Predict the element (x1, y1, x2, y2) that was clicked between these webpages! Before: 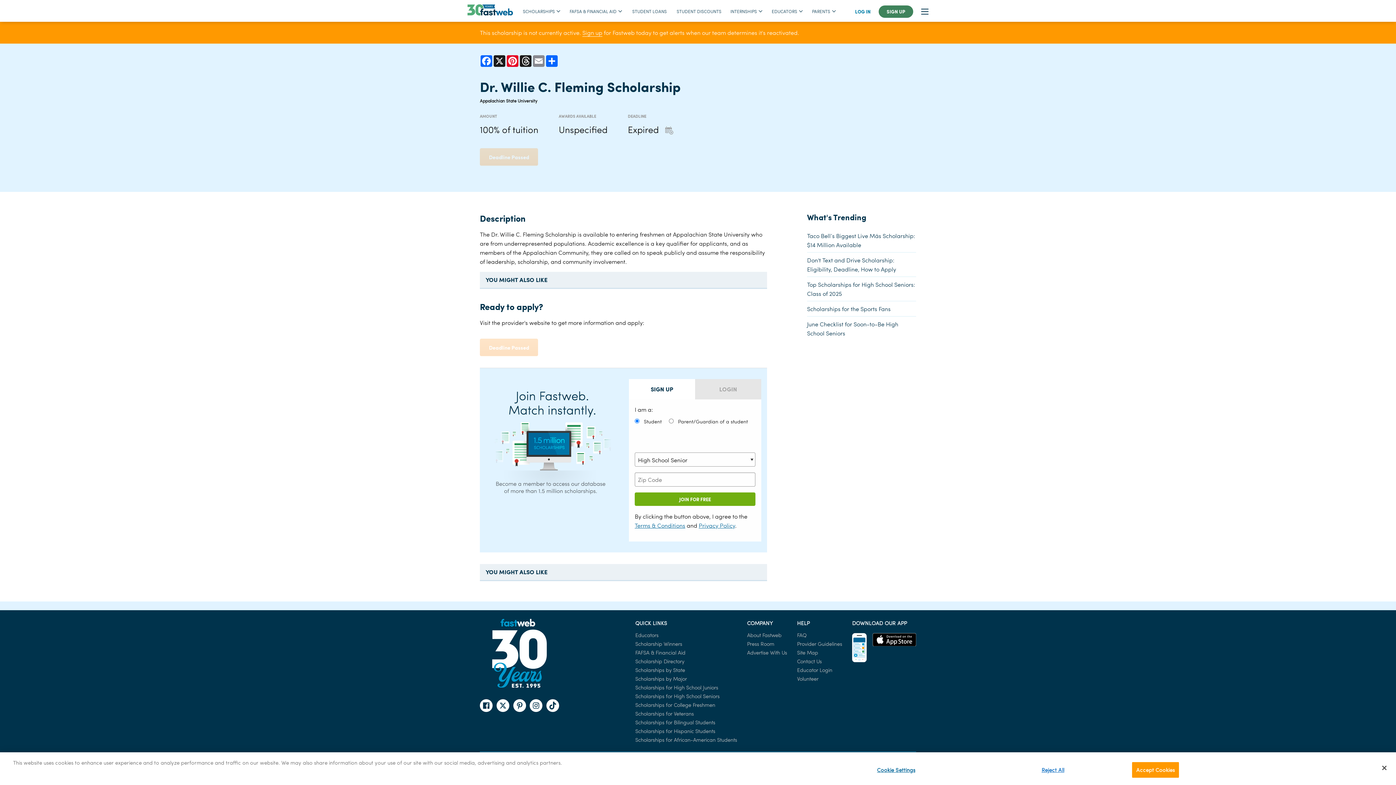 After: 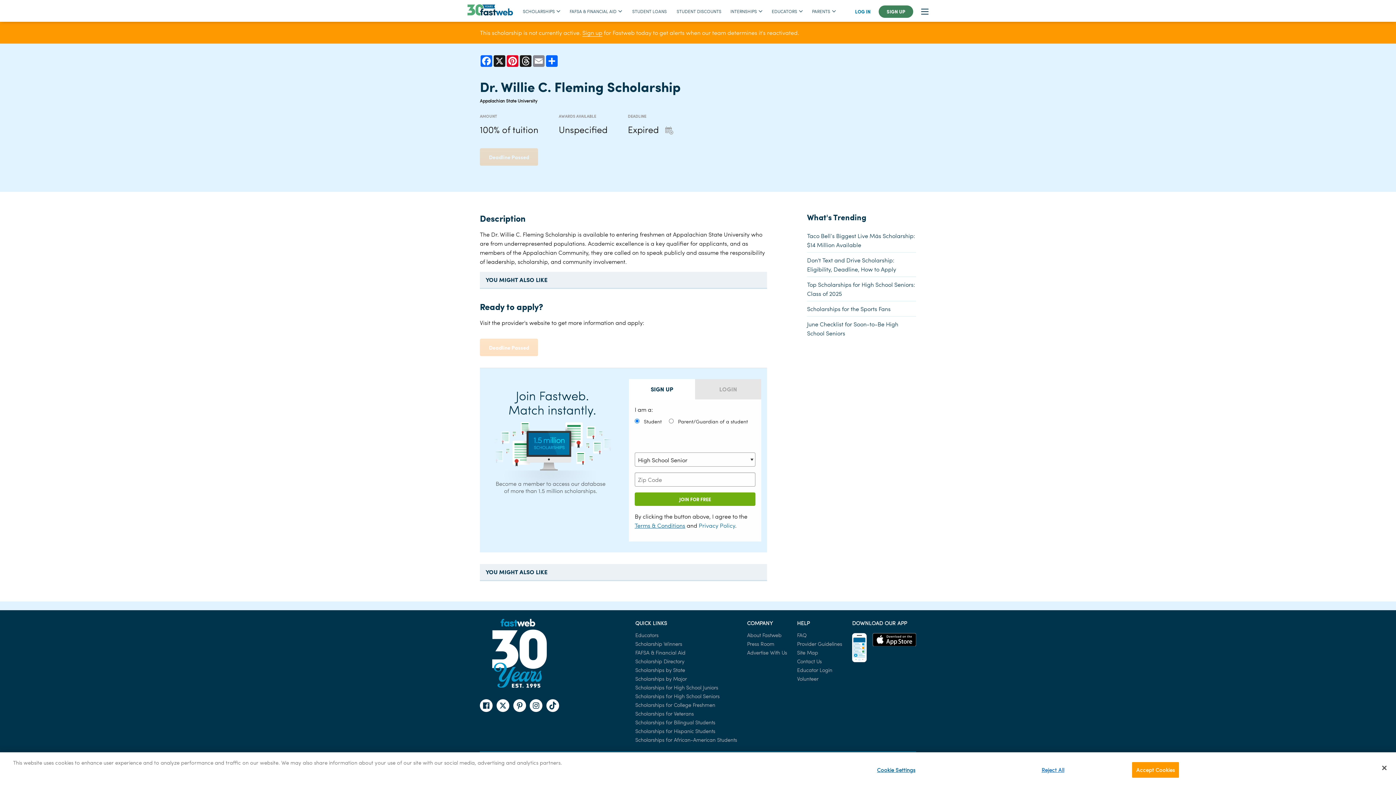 Action: label: Privacy Policy bbox: (698, 521, 735, 529)